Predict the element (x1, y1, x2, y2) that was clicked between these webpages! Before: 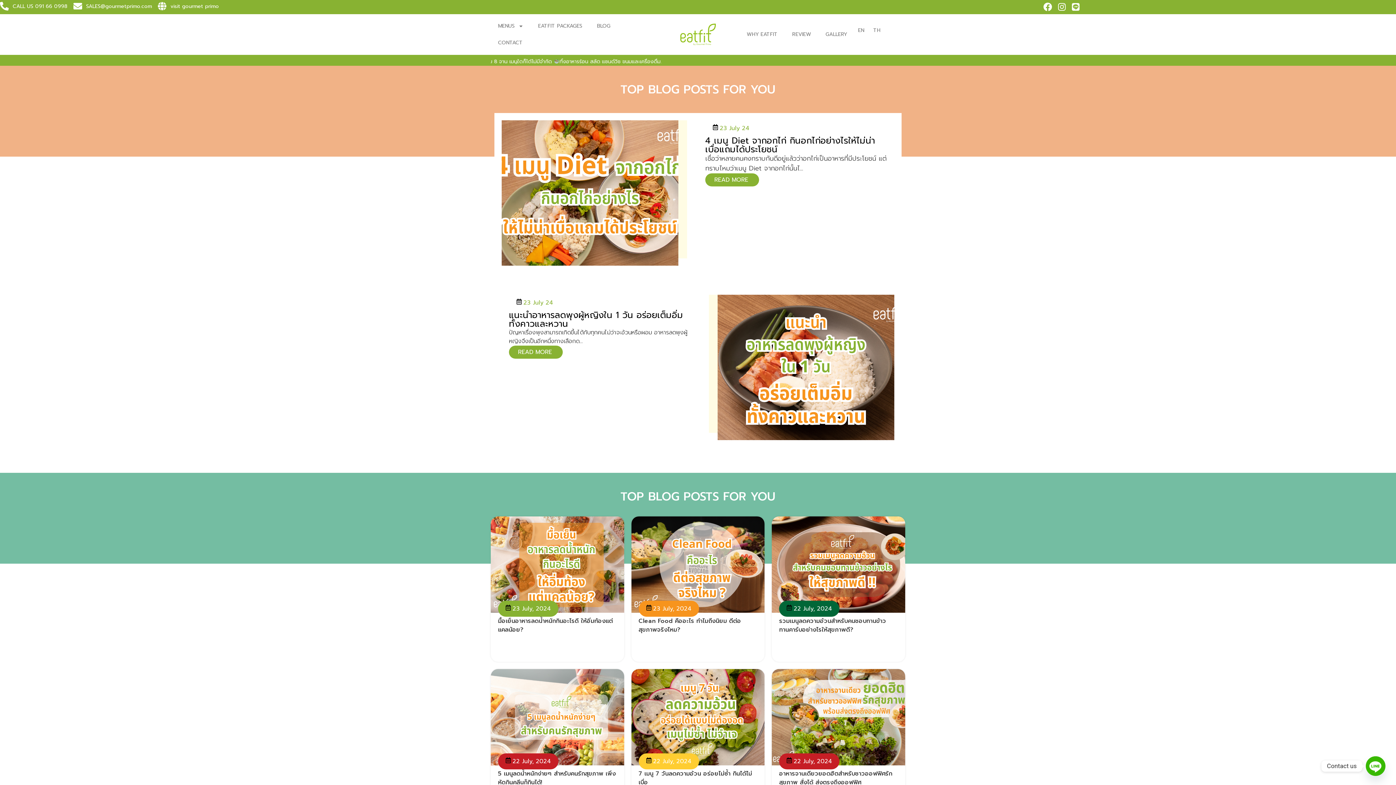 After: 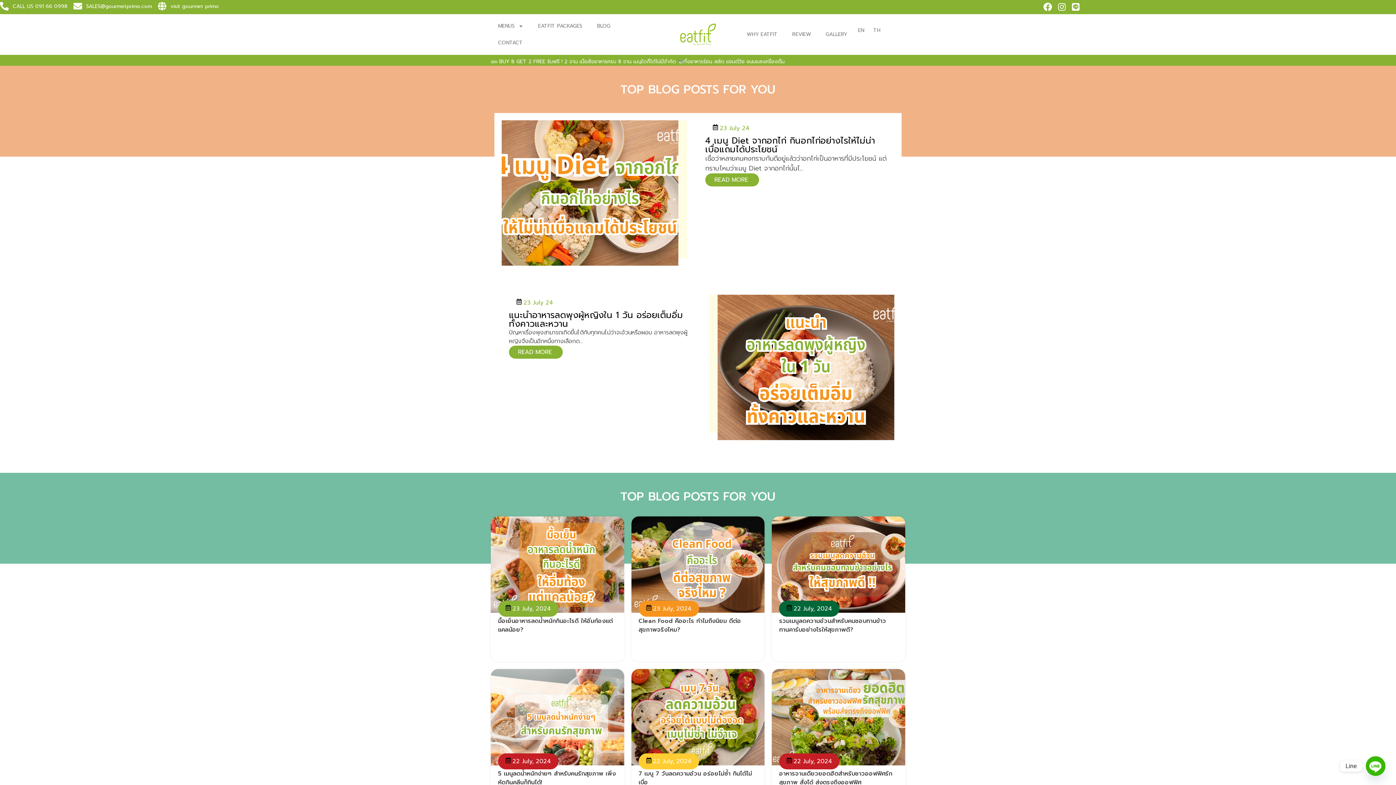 Action: label: Line bbox: (1366, 756, 1385, 776)